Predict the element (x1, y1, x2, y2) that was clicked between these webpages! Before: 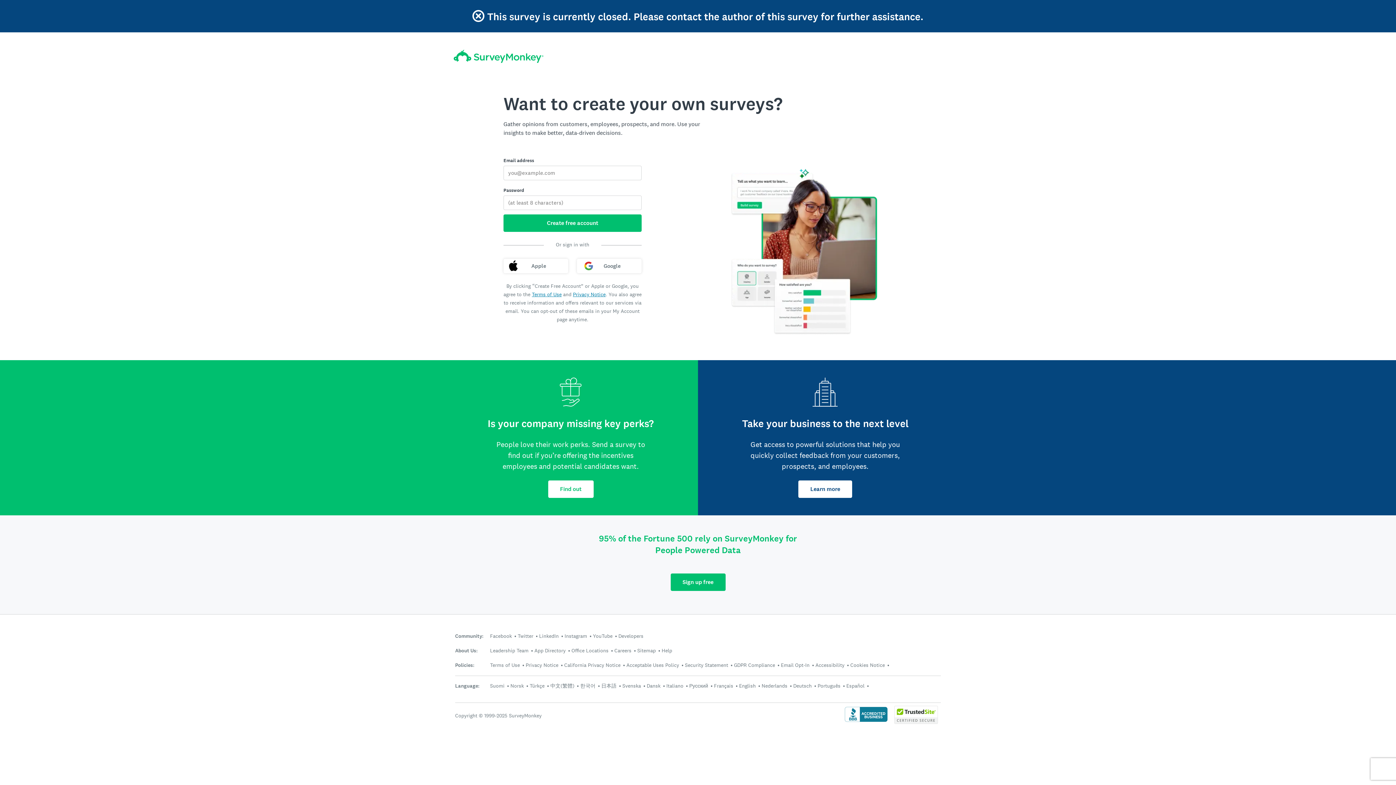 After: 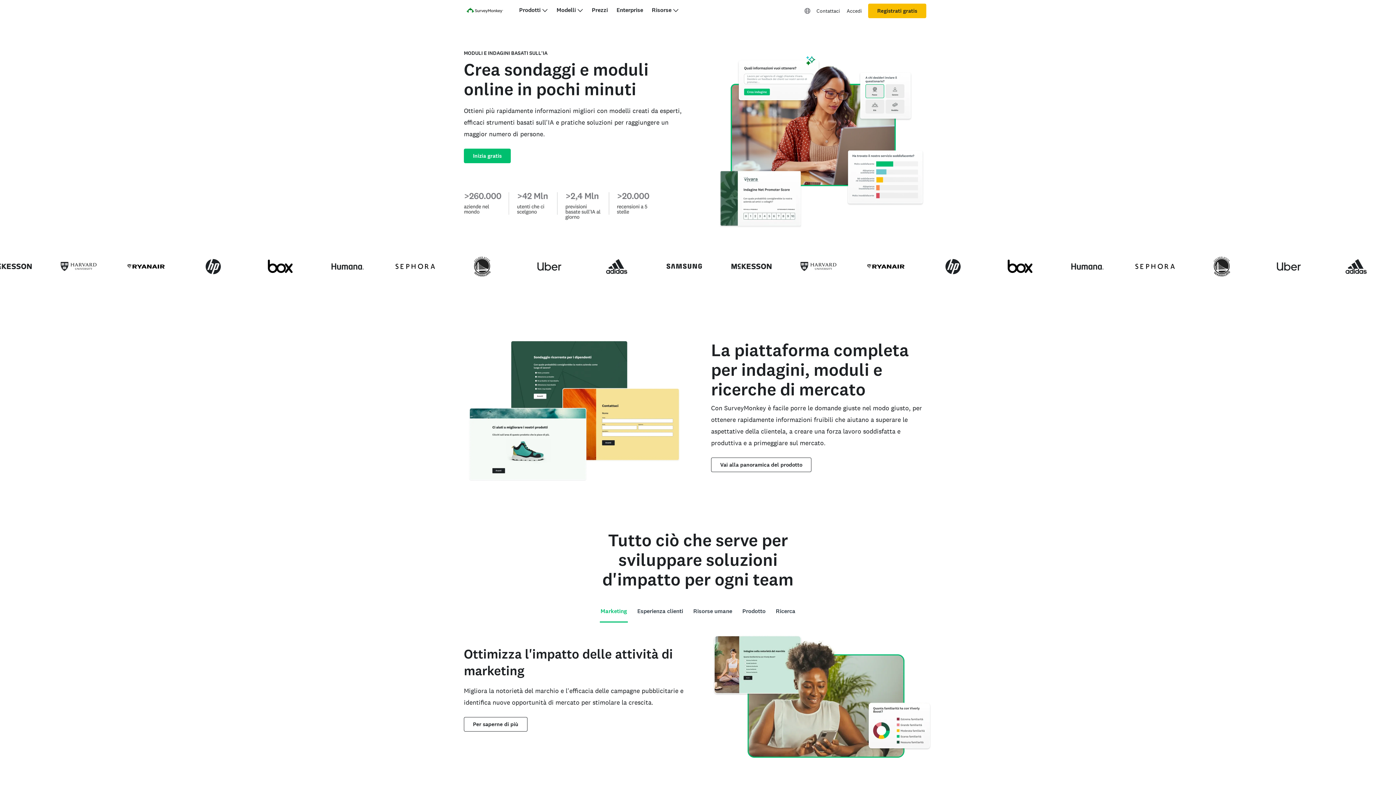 Action: bbox: (666, 682, 683, 689) label: Italiano